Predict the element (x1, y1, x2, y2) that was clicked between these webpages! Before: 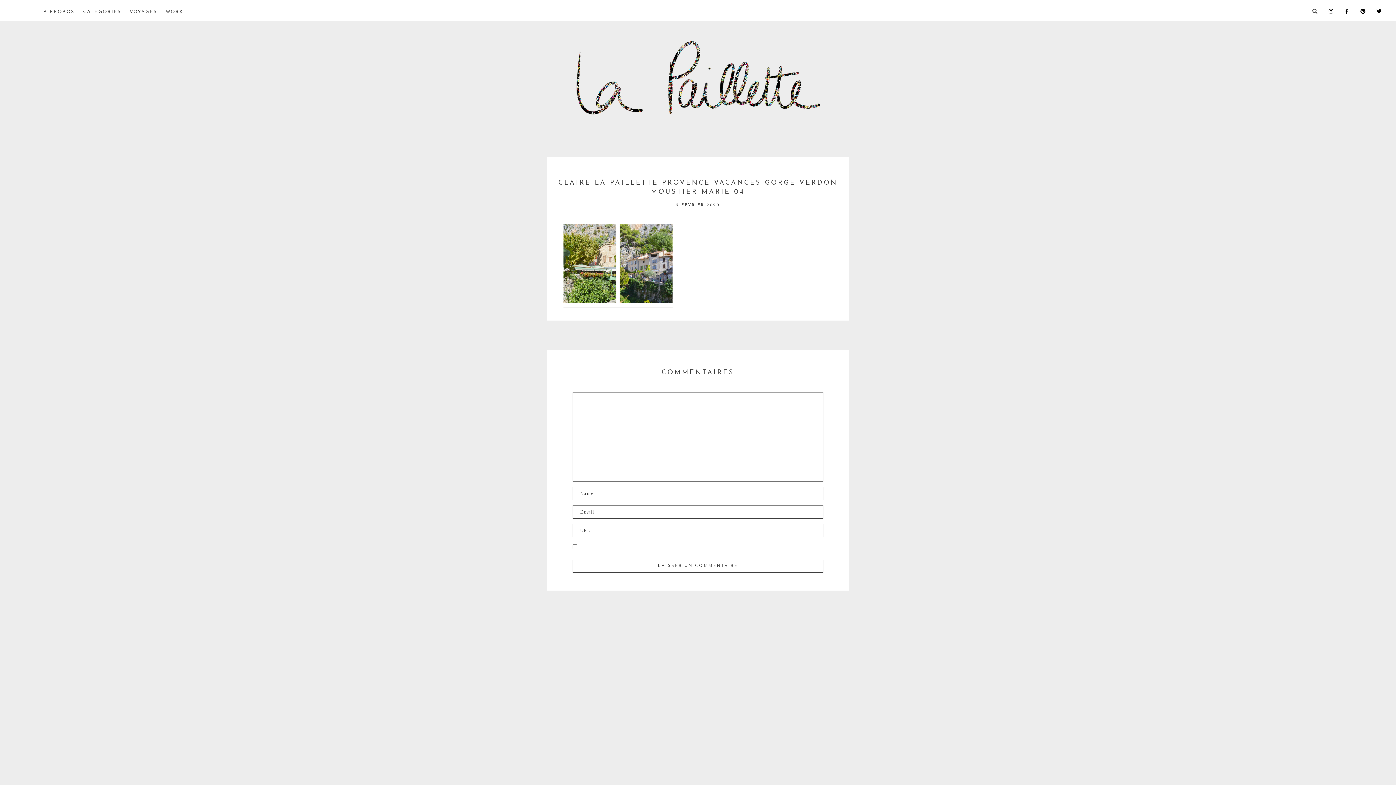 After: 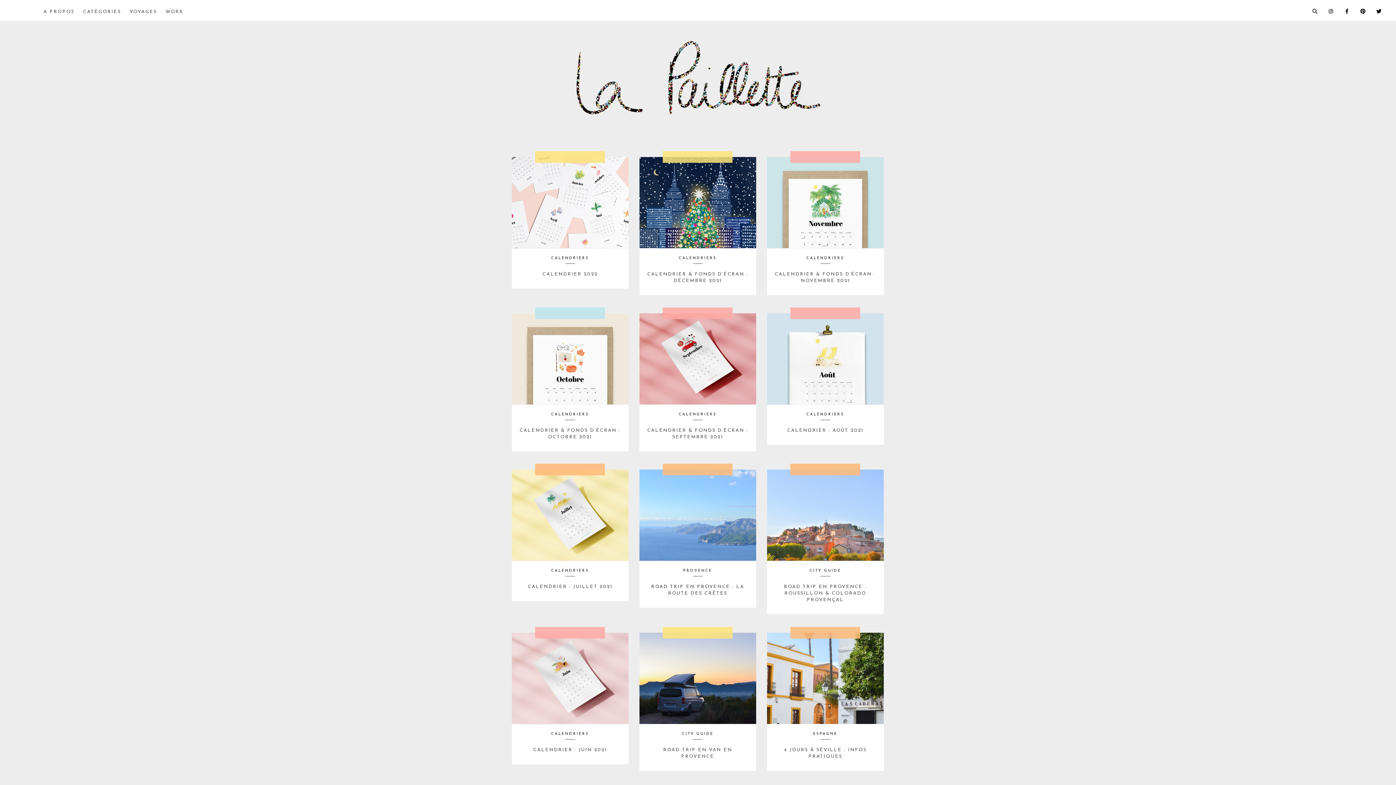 Action: bbox: (83, 0, 120, 20) label: CATÉGORIES